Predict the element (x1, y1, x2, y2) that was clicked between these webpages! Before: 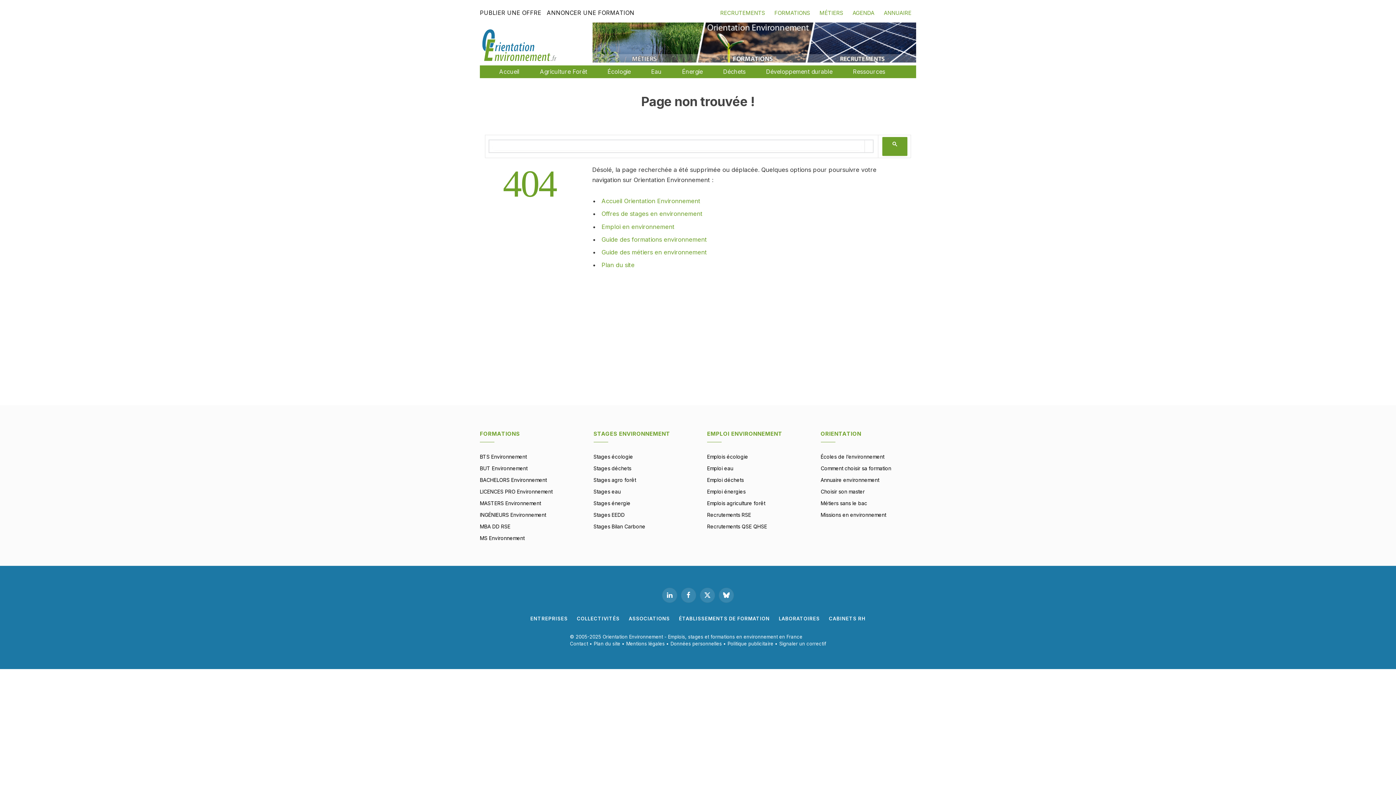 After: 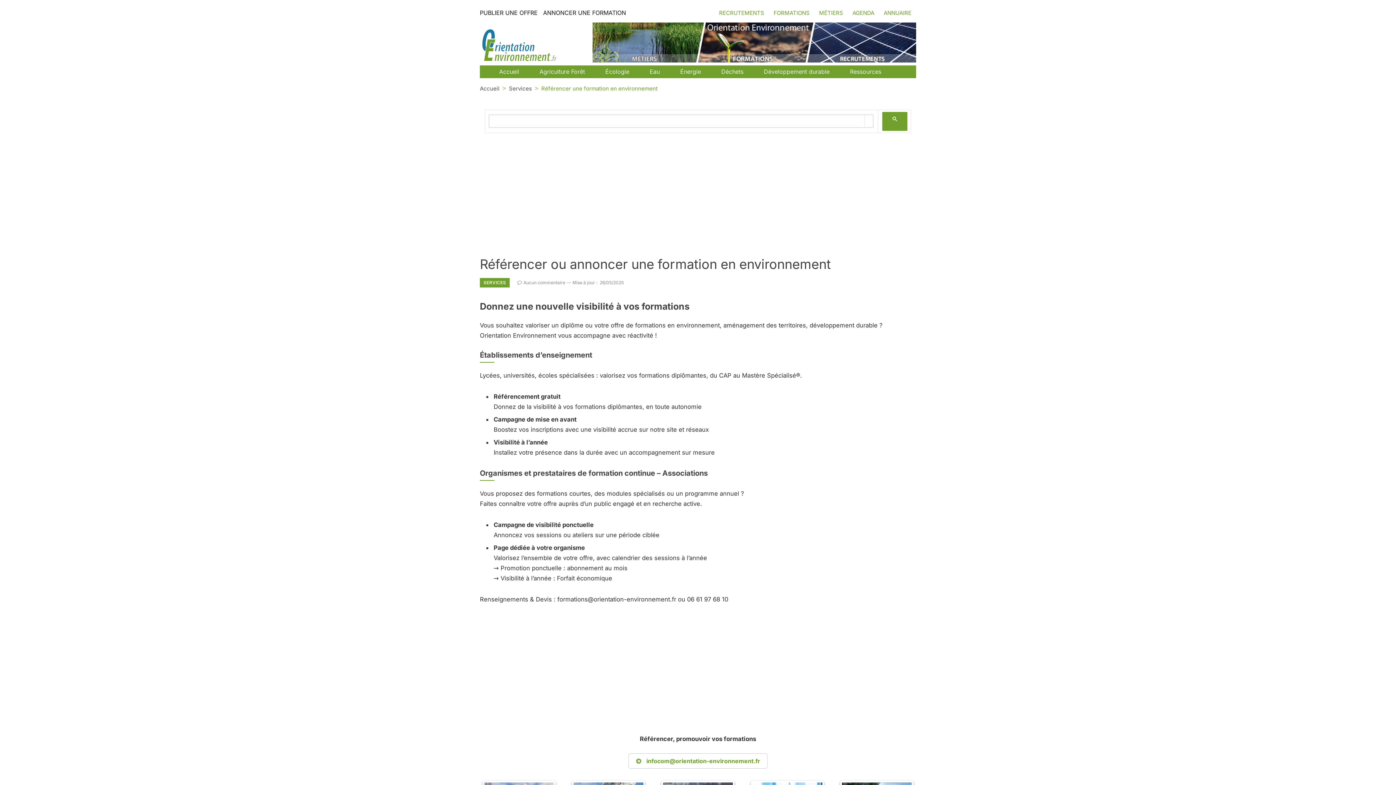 Action: bbox: (679, 615, 769, 621) label: ÉTABLISSEMENTS DE FORMATION